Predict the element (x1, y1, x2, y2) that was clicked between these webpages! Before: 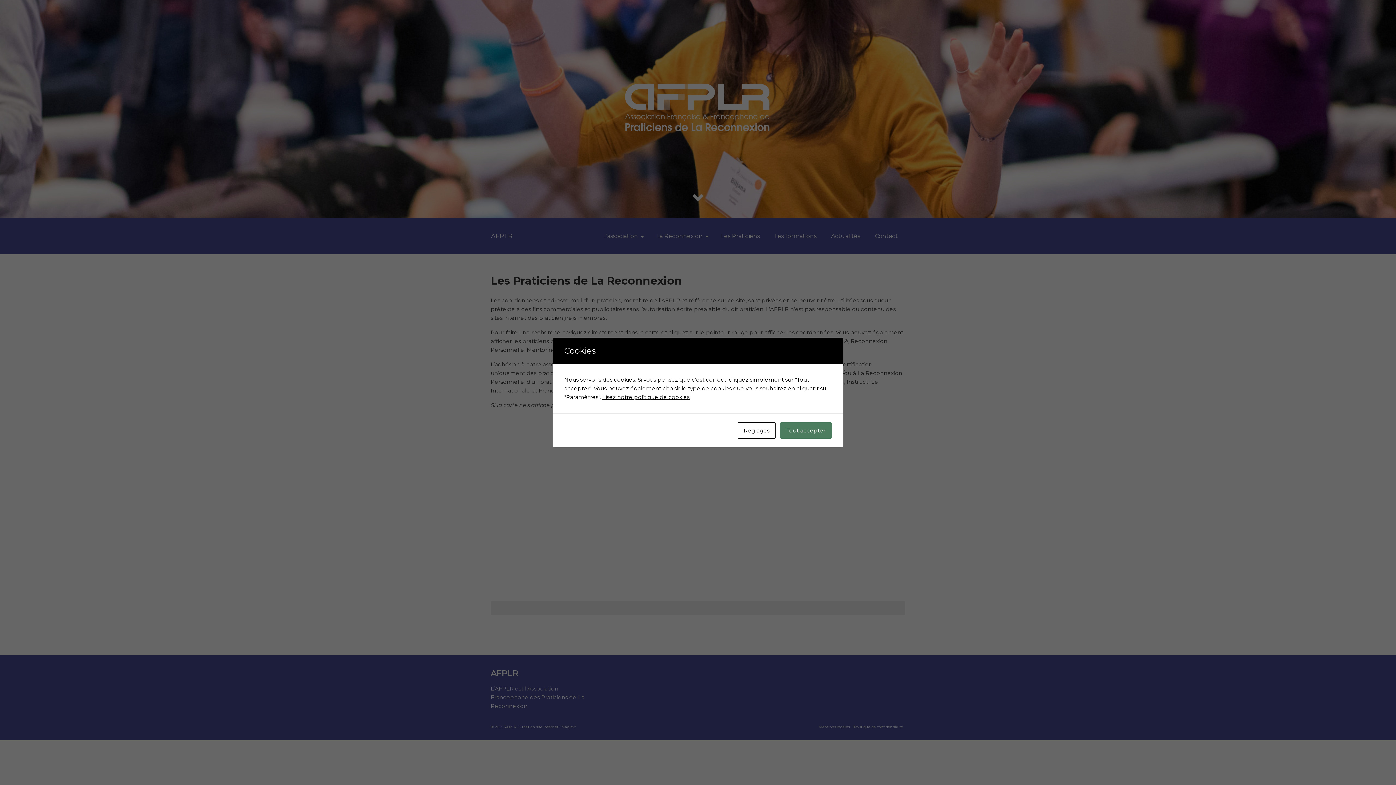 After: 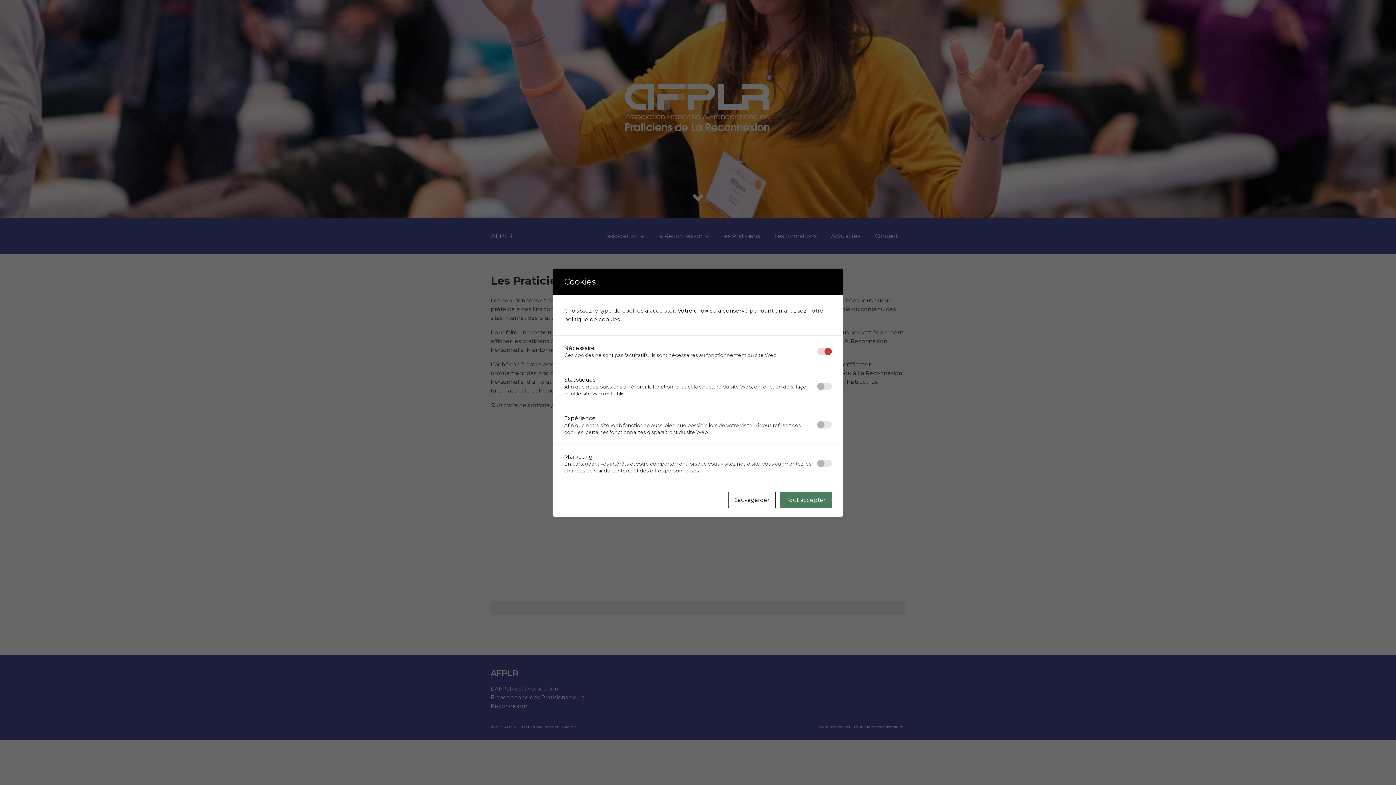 Action: bbox: (737, 422, 776, 438) label: Réglages